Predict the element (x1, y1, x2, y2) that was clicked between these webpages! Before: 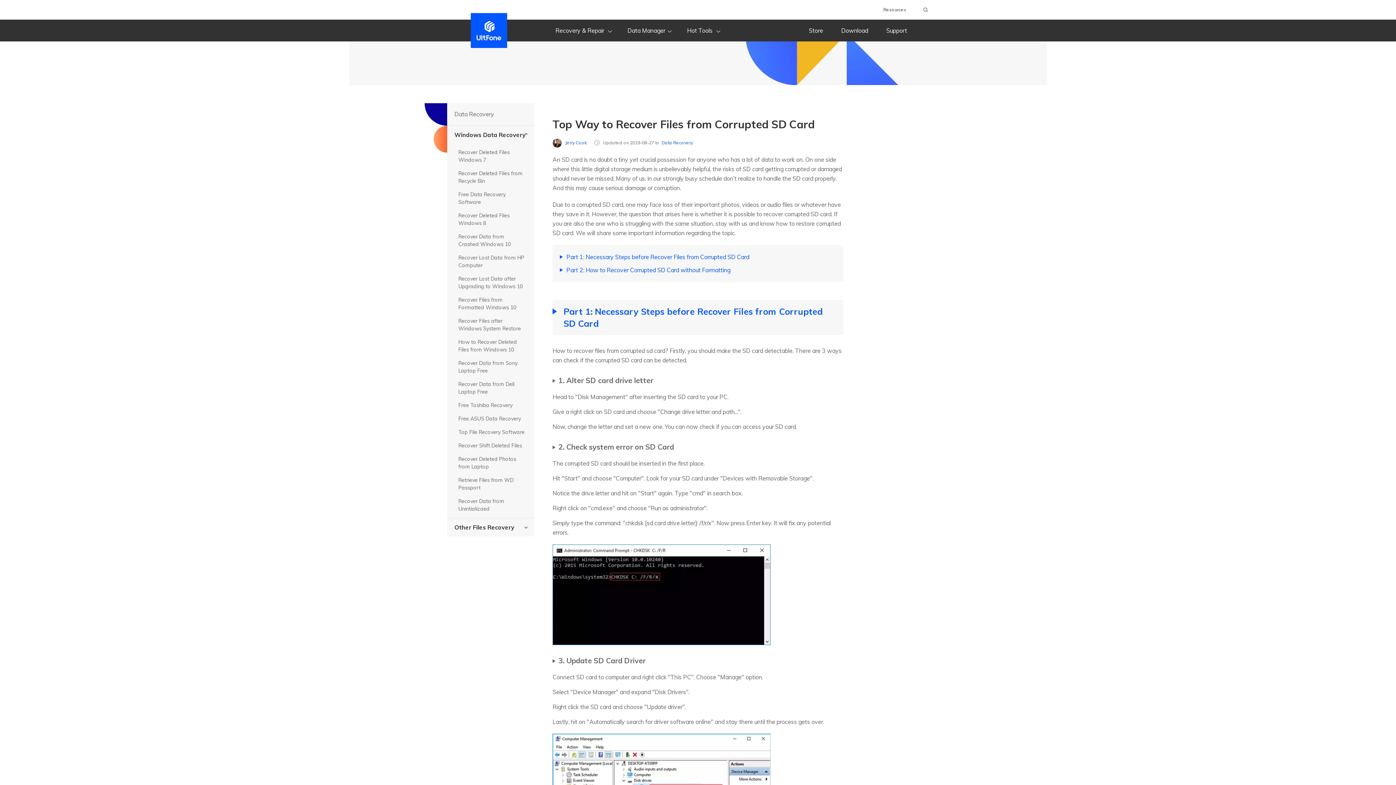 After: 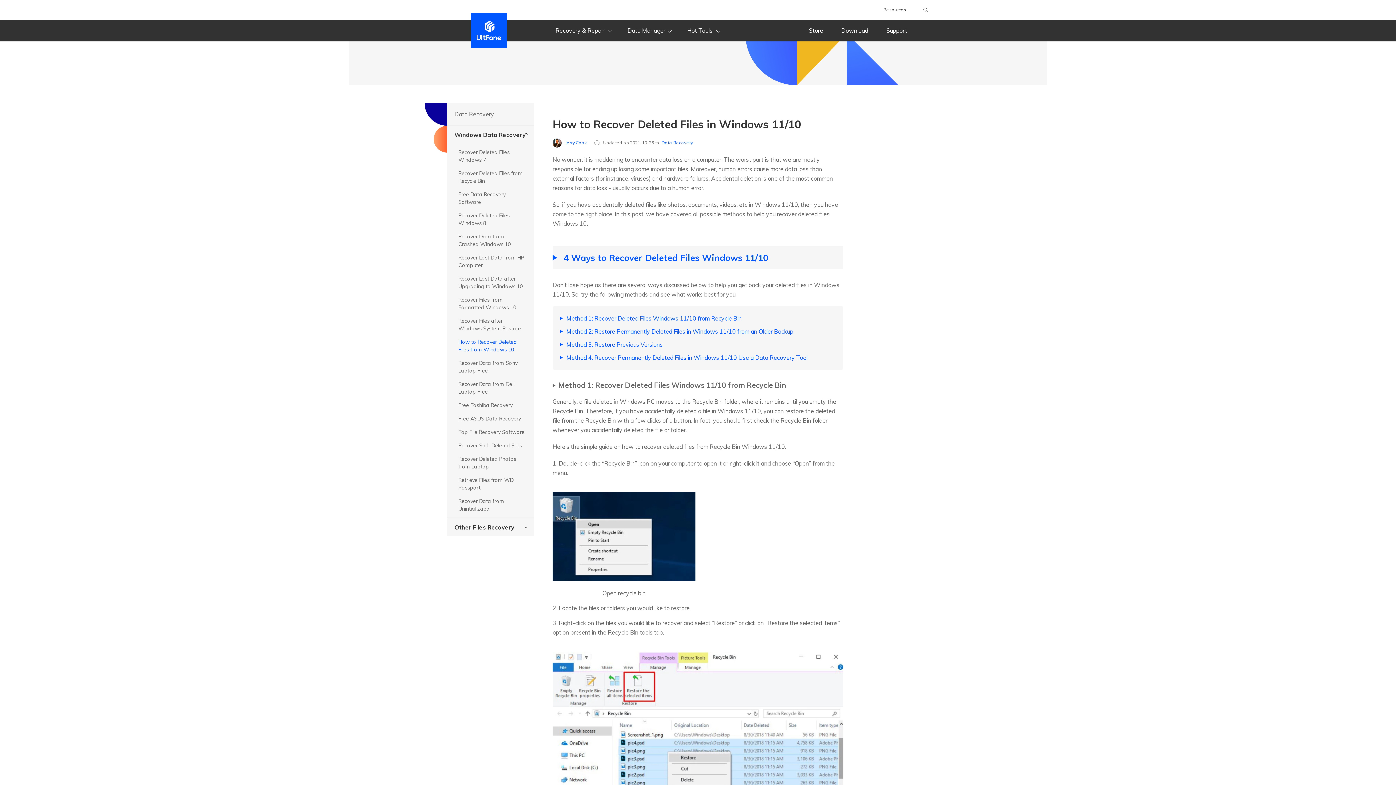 Action: label: How to Recover Deleted Files from Windows 10 bbox: (449, 335, 532, 356)